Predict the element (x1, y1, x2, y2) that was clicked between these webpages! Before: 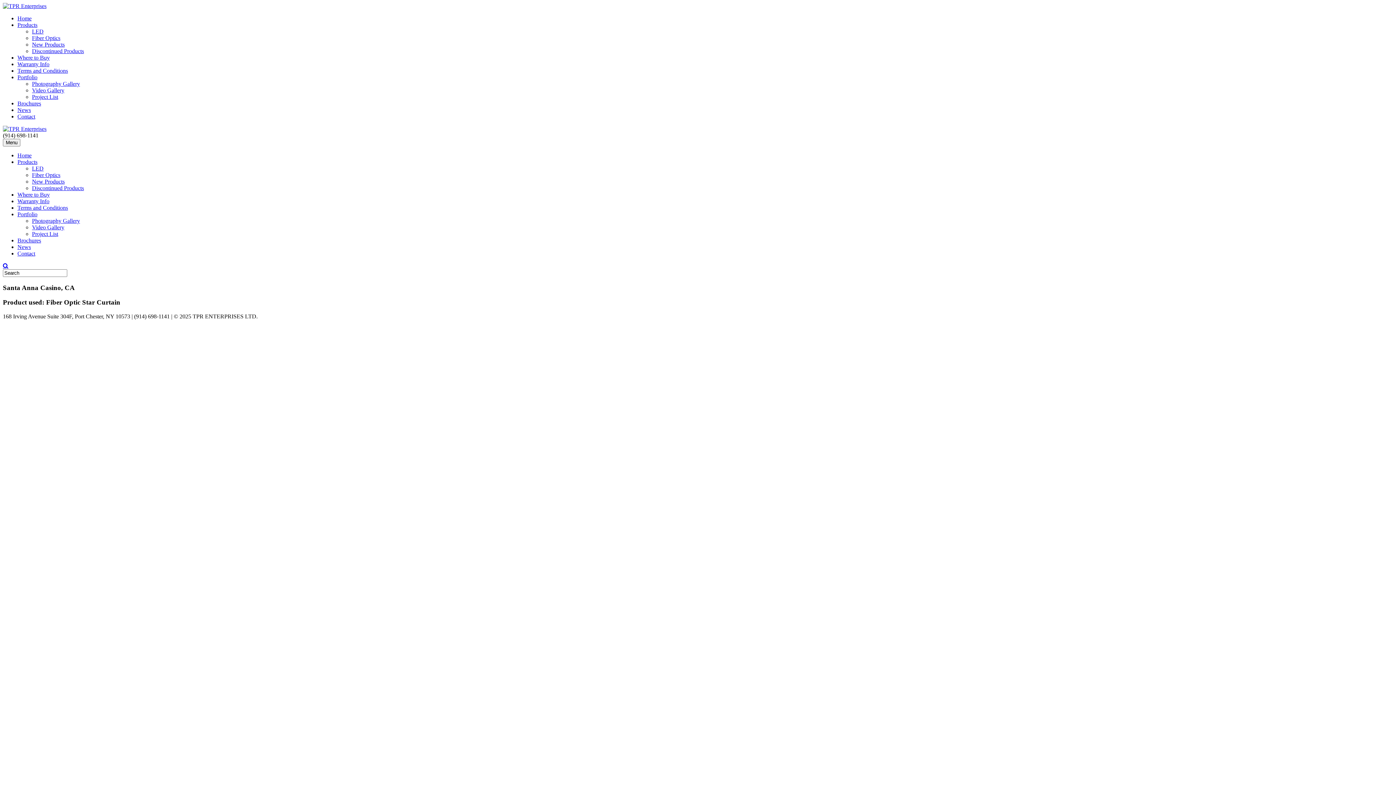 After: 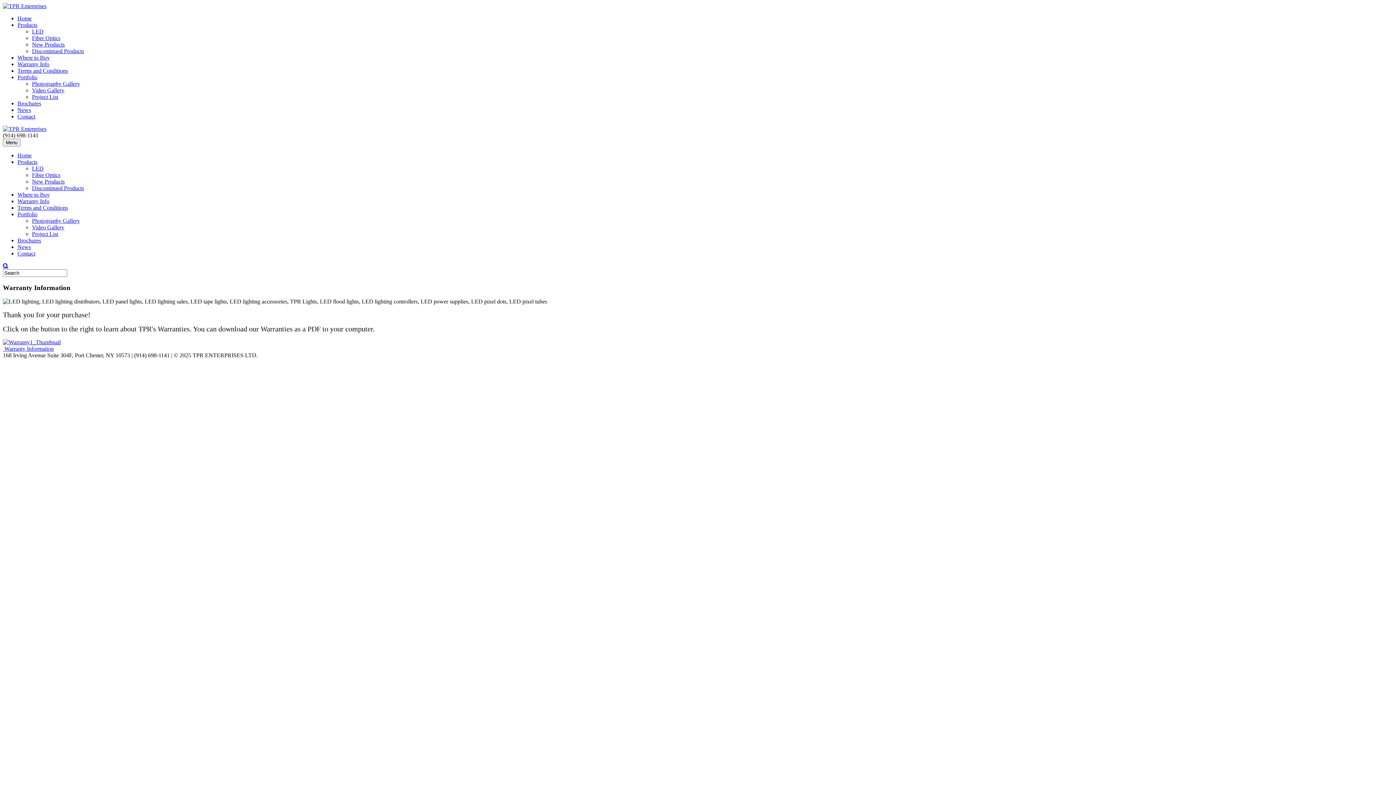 Action: bbox: (17, 61, 49, 67) label: Warranty Info